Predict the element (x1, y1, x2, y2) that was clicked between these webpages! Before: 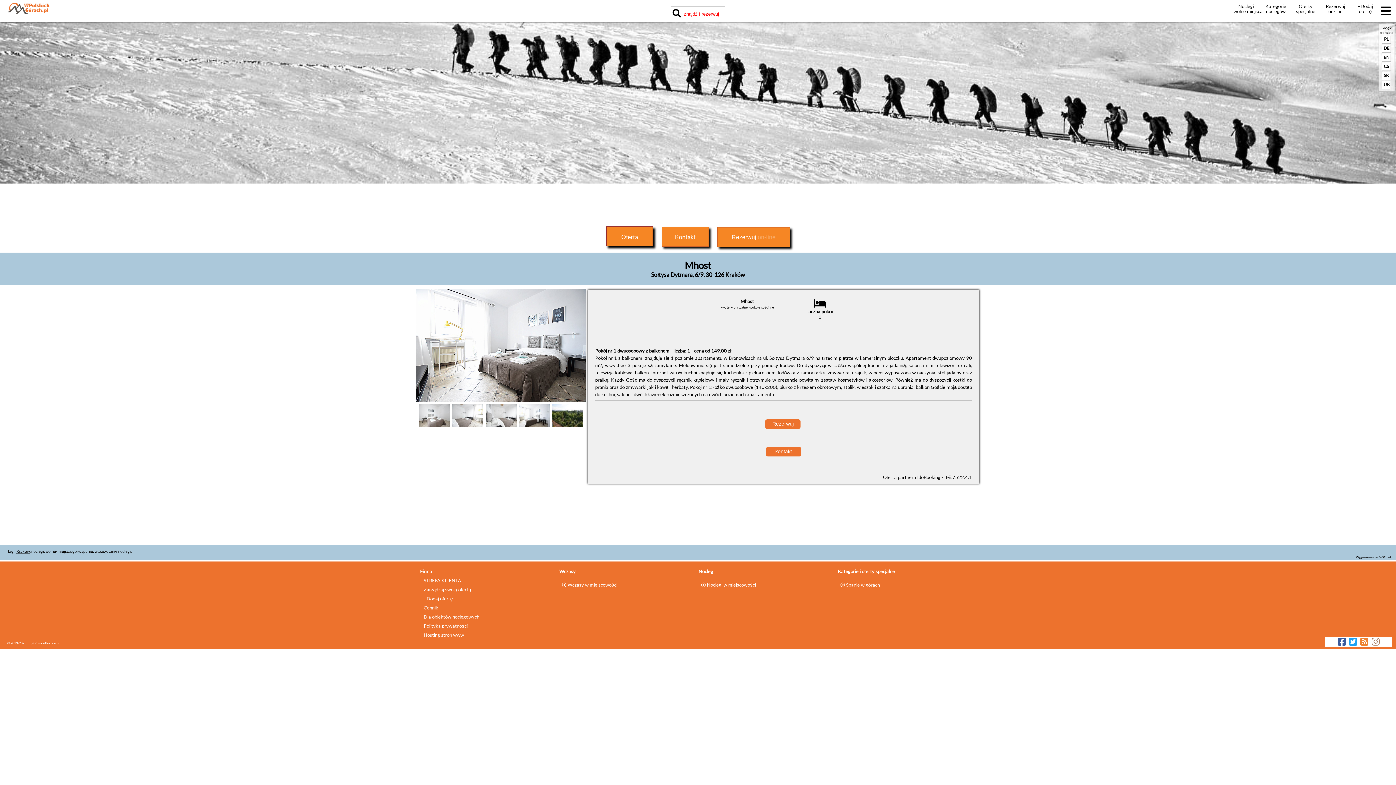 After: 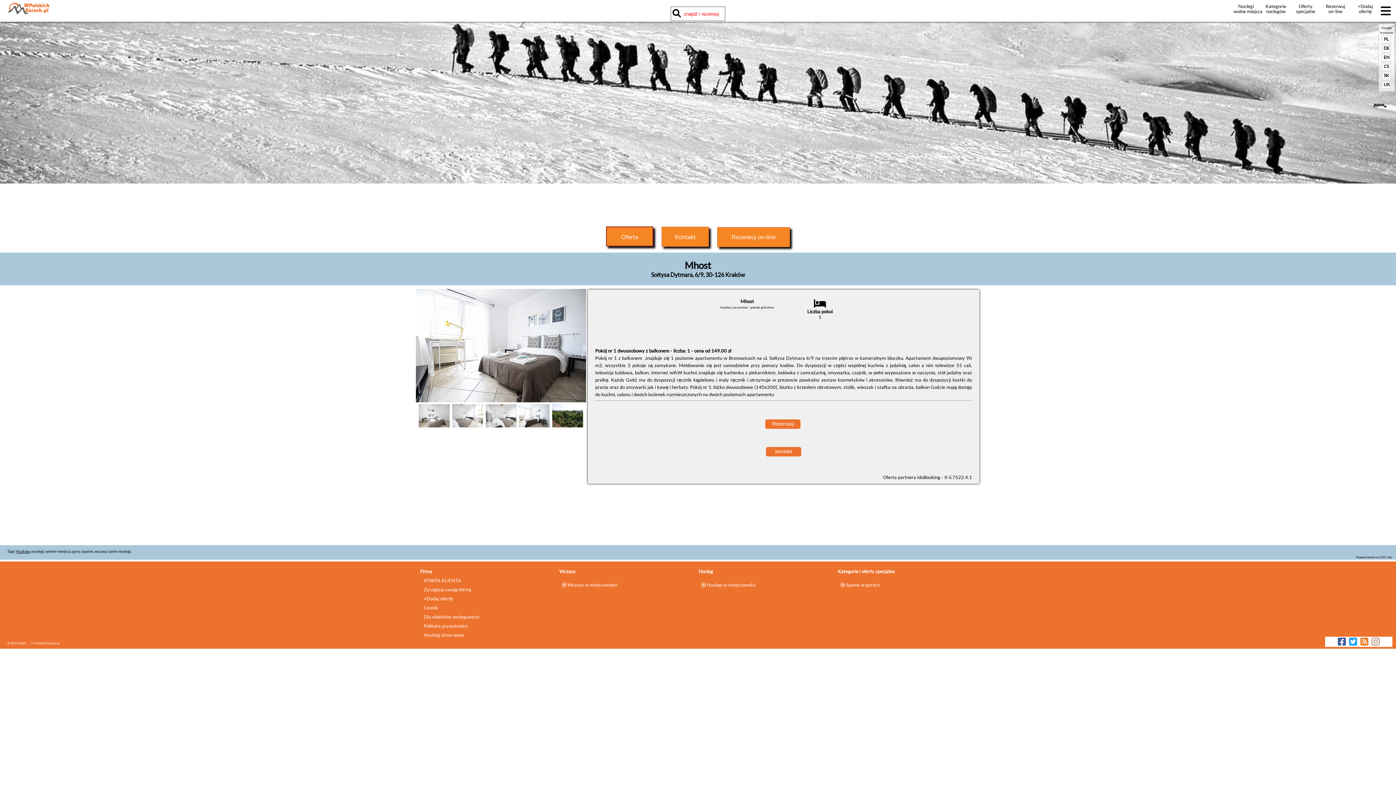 Action: bbox: (1338, 639, 1346, 646)